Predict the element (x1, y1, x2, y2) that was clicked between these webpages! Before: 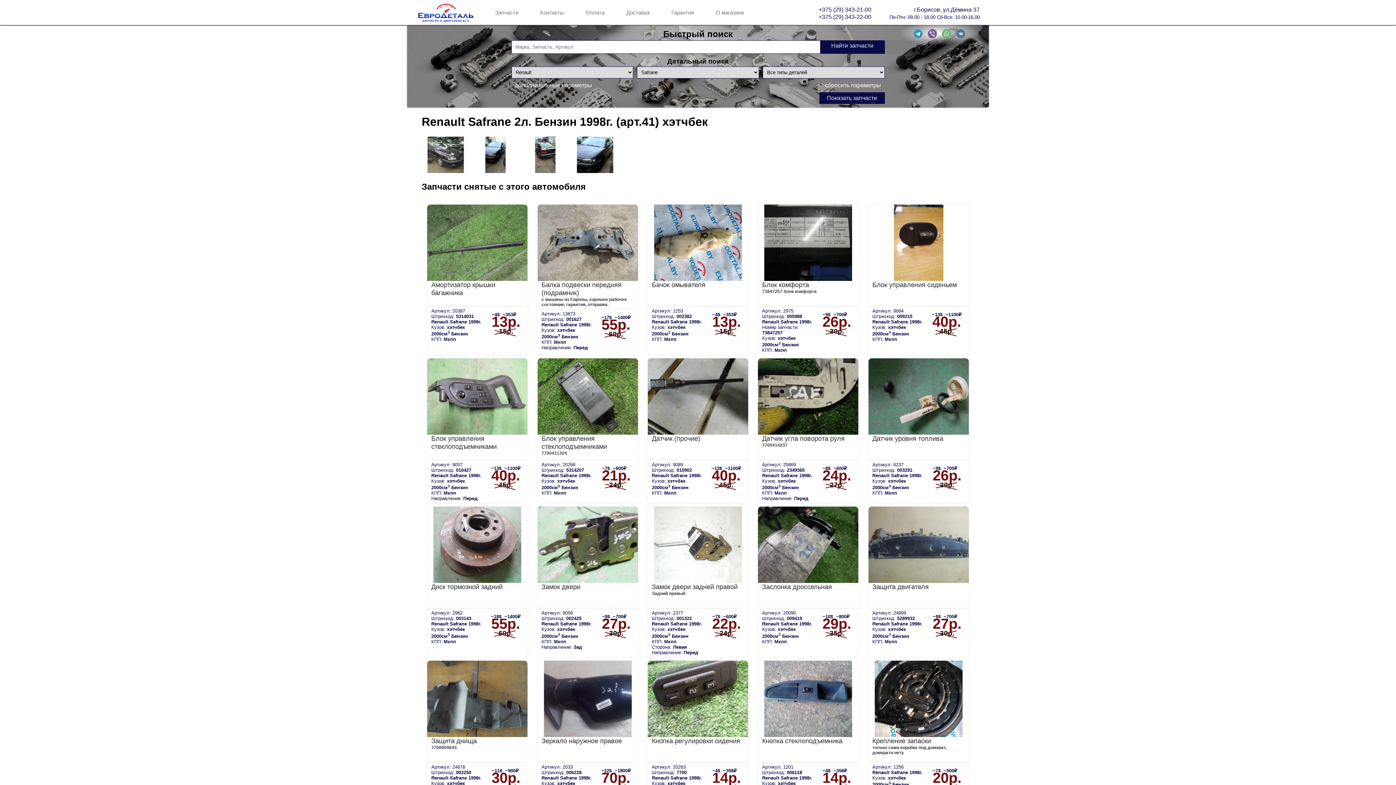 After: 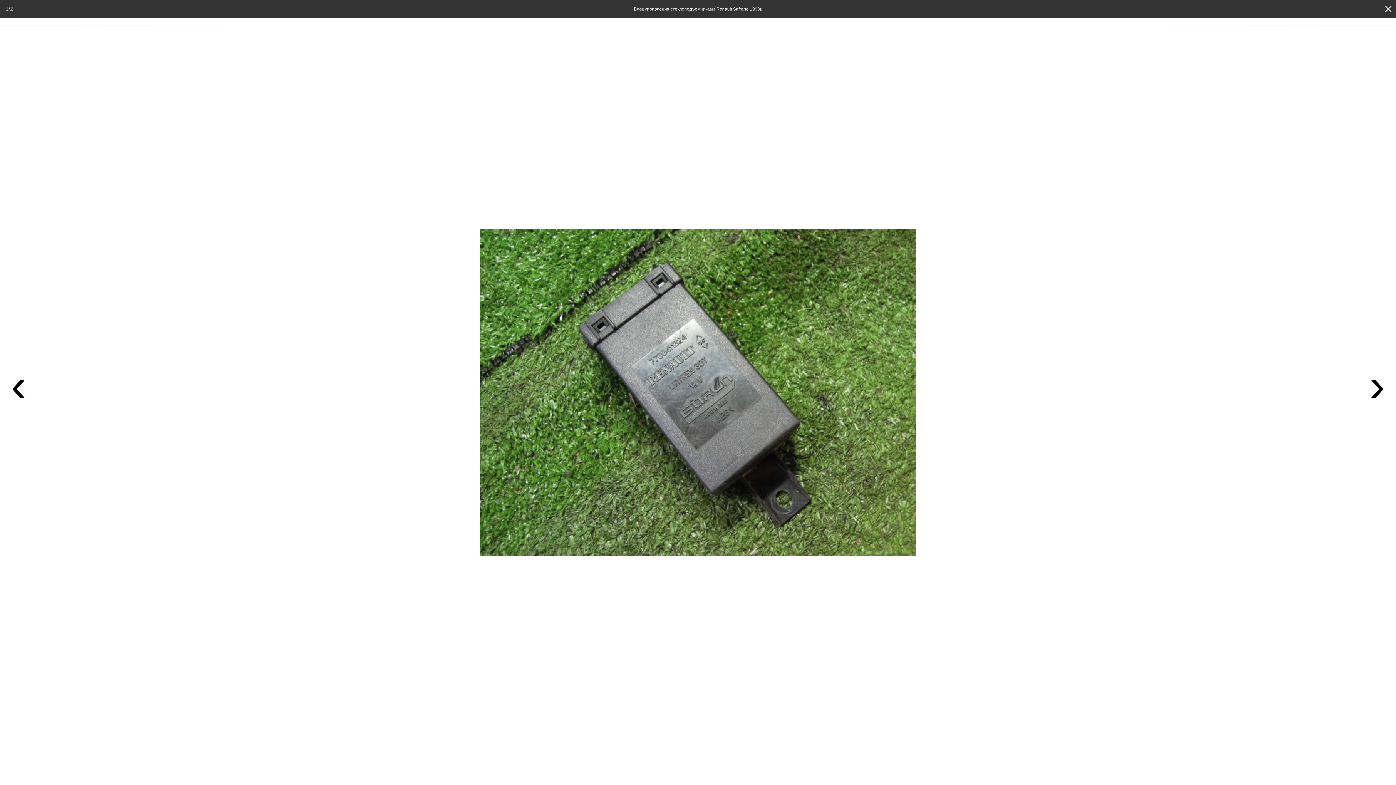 Action: bbox: (537, 358, 638, 434)